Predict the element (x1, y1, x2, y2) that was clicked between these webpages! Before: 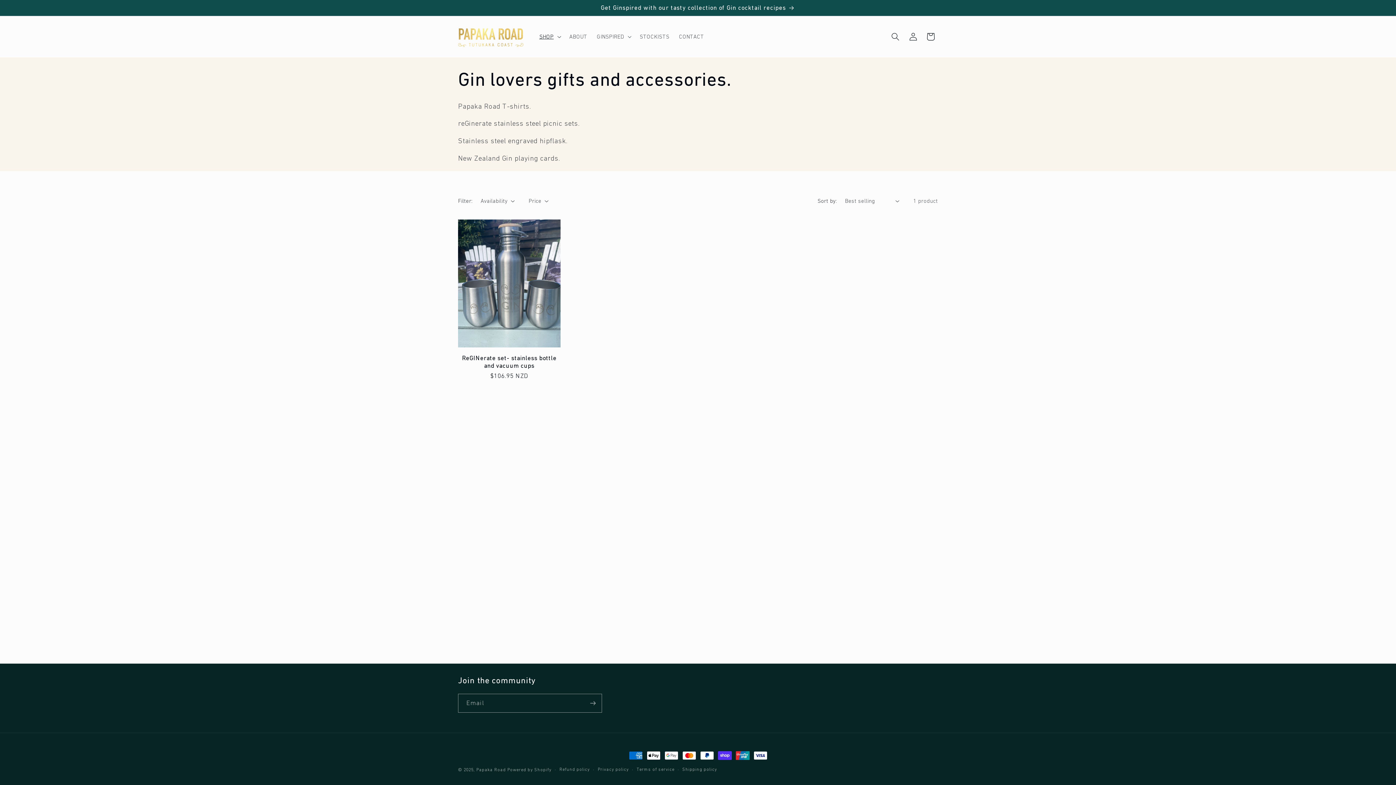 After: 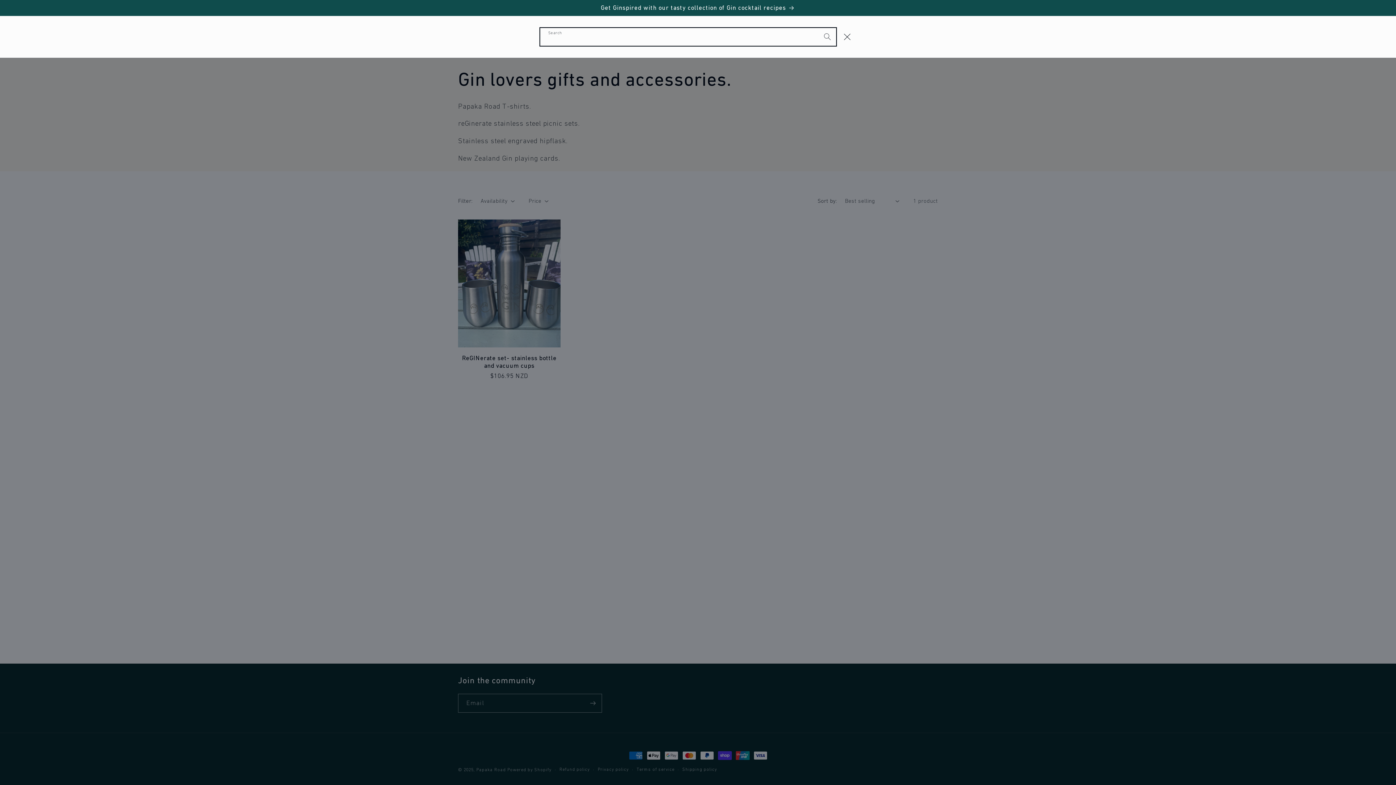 Action: bbox: (886, 27, 904, 45) label: Search